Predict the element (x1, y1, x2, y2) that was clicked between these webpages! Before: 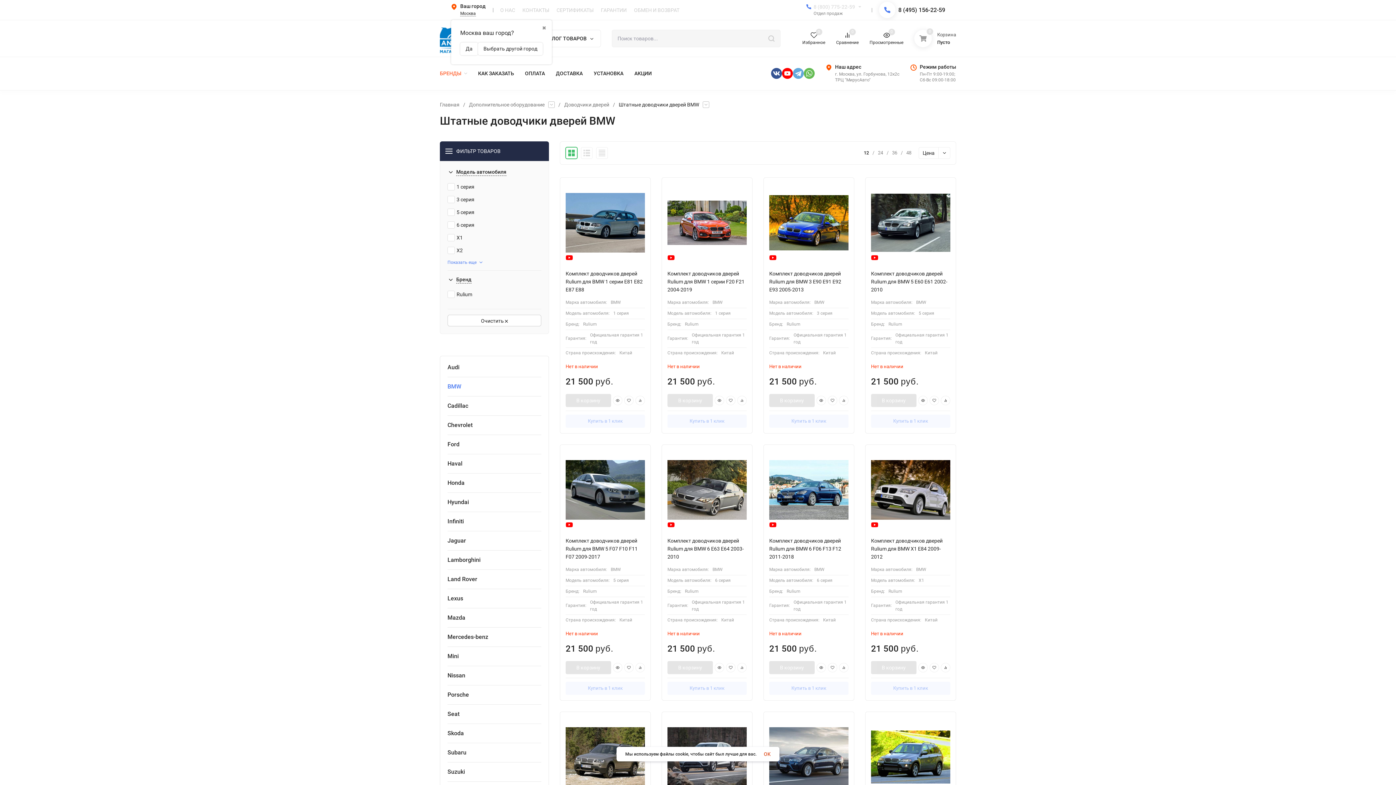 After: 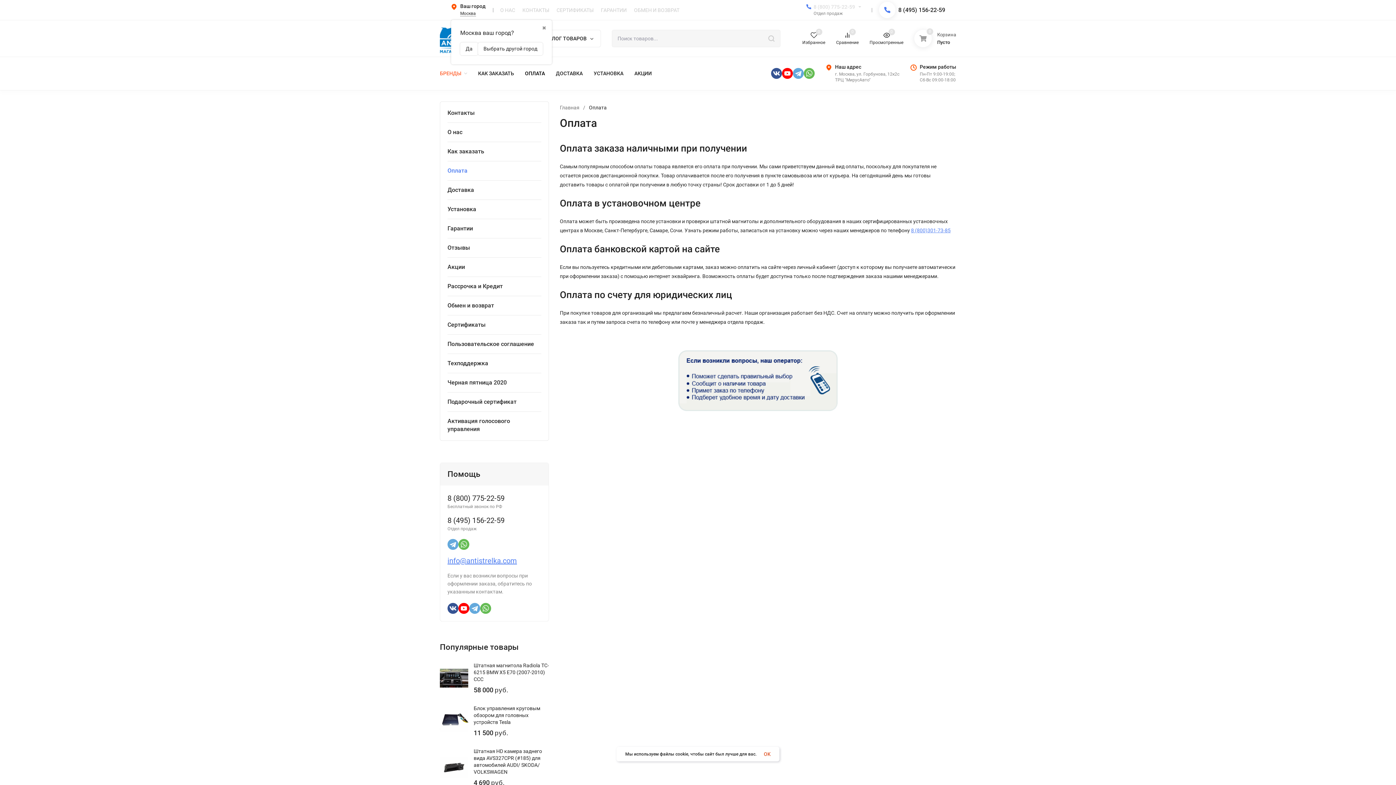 Action: label: ОПЛАТА bbox: (525, 71, 545, 76)